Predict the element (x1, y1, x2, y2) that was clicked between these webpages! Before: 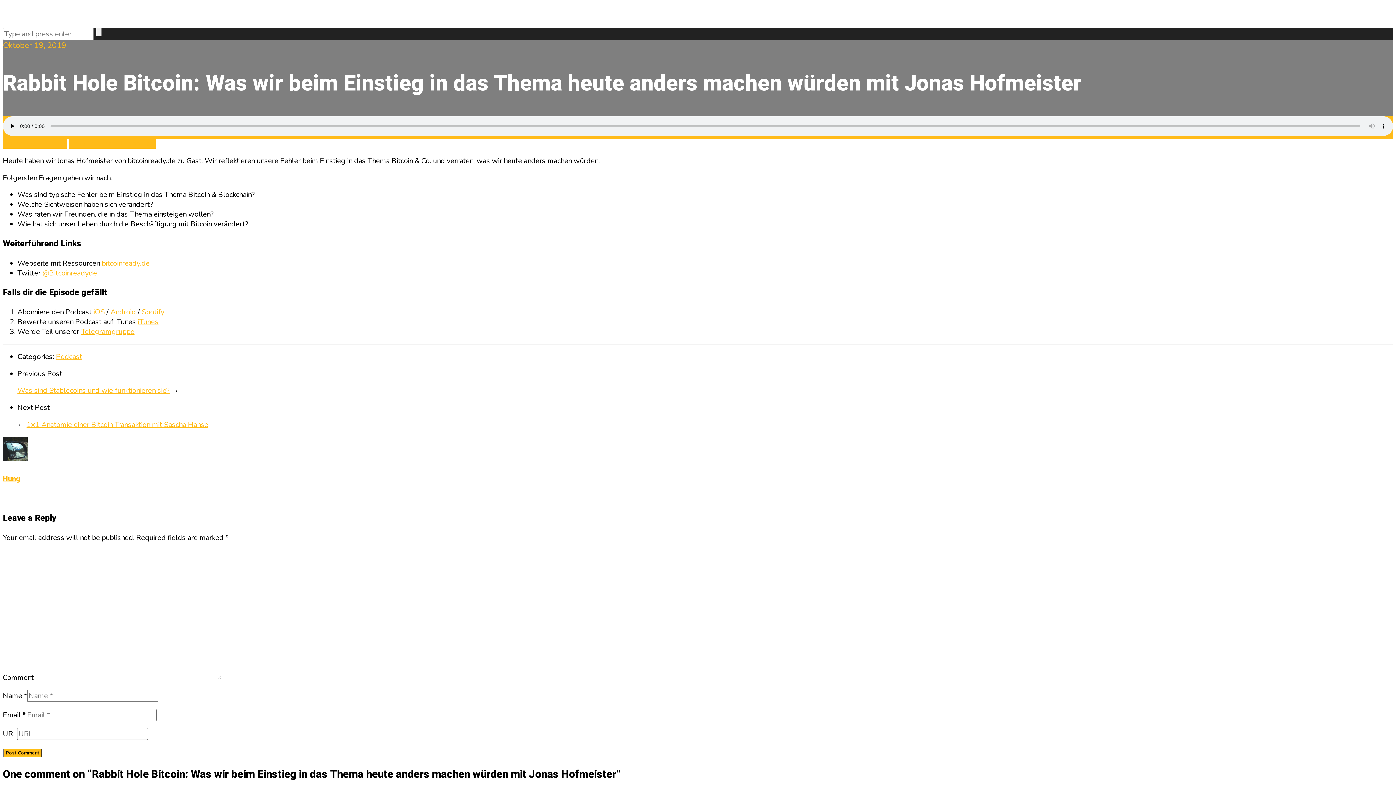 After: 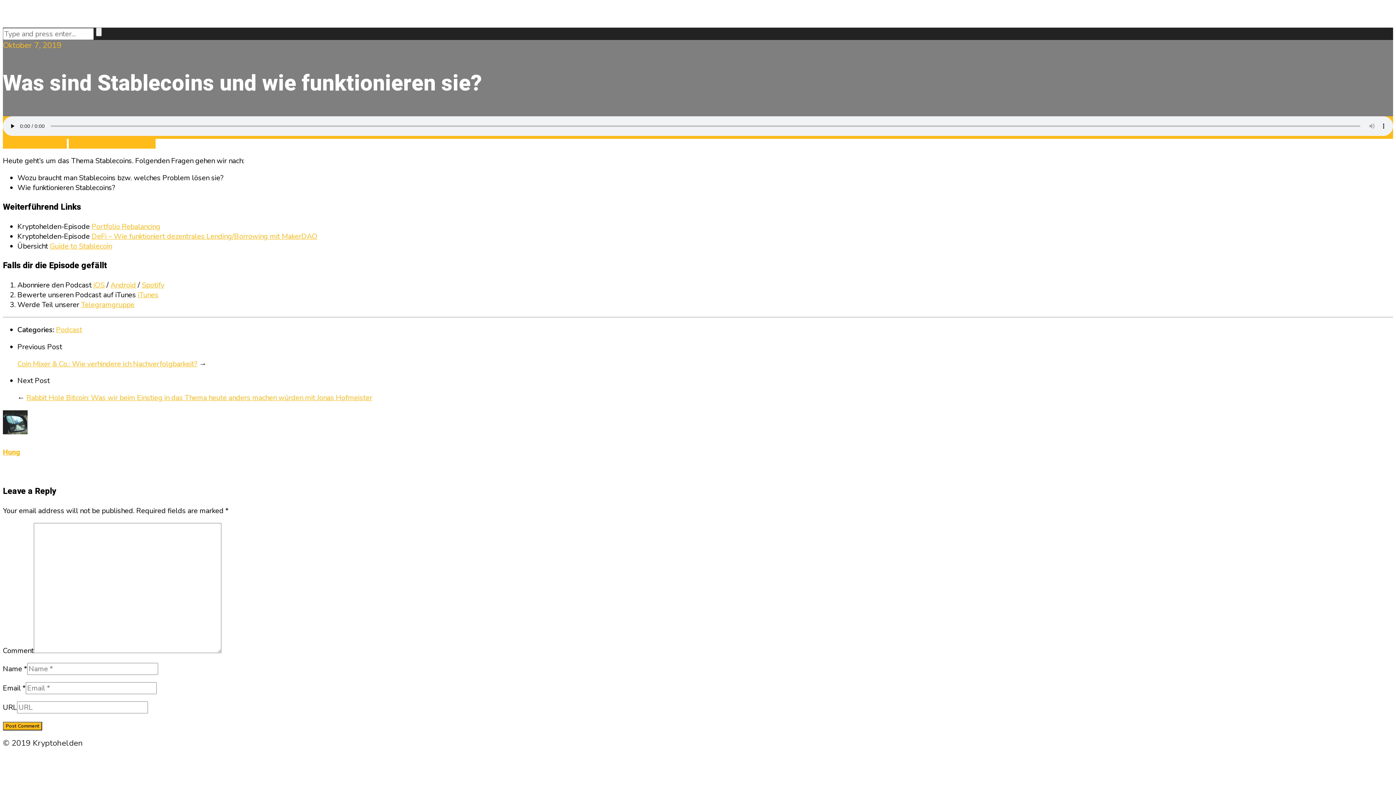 Action: bbox: (17, 385, 169, 395) label: Was sind Stablecoins und wie funktionieren sie?